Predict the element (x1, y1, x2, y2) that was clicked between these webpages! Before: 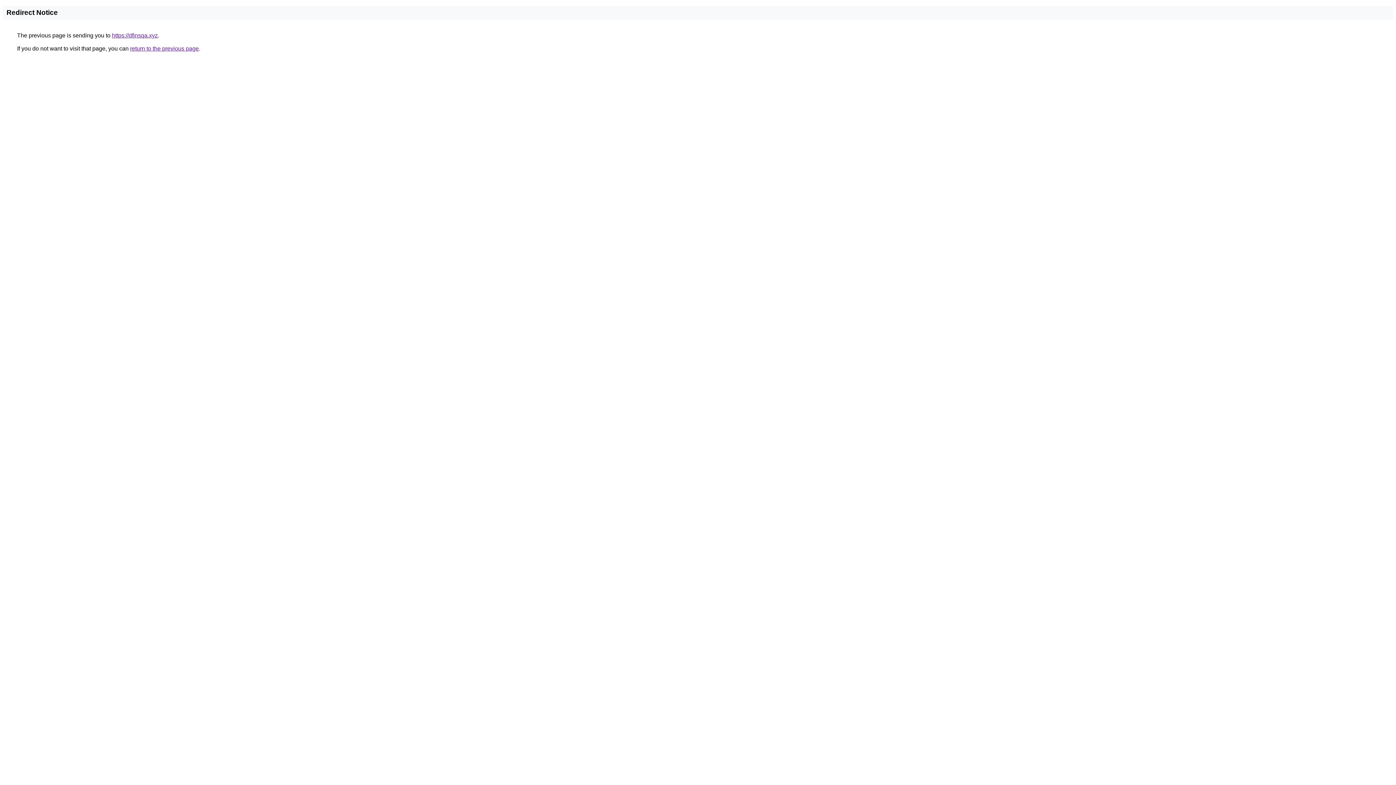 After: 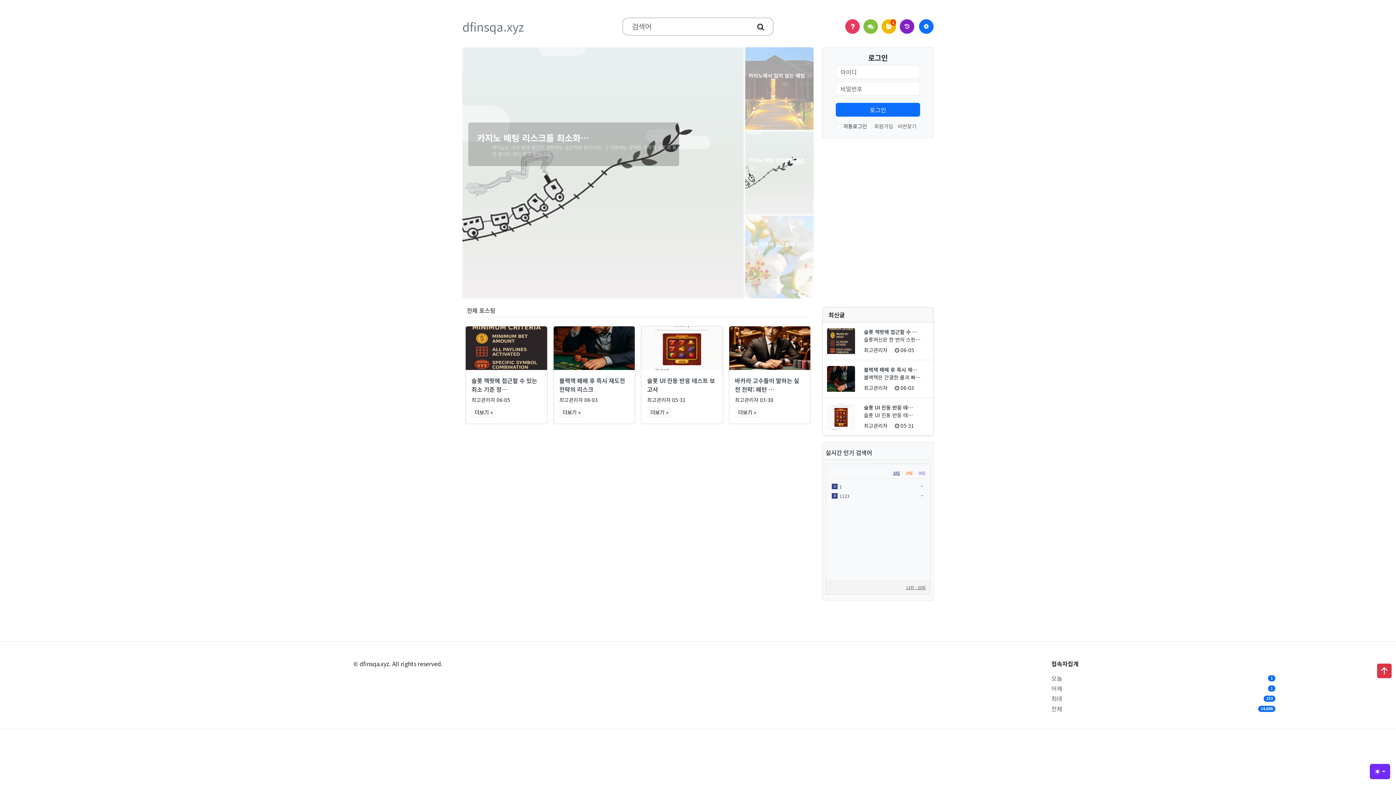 Action: label: https://dfinsqa.xyz bbox: (112, 32, 157, 38)